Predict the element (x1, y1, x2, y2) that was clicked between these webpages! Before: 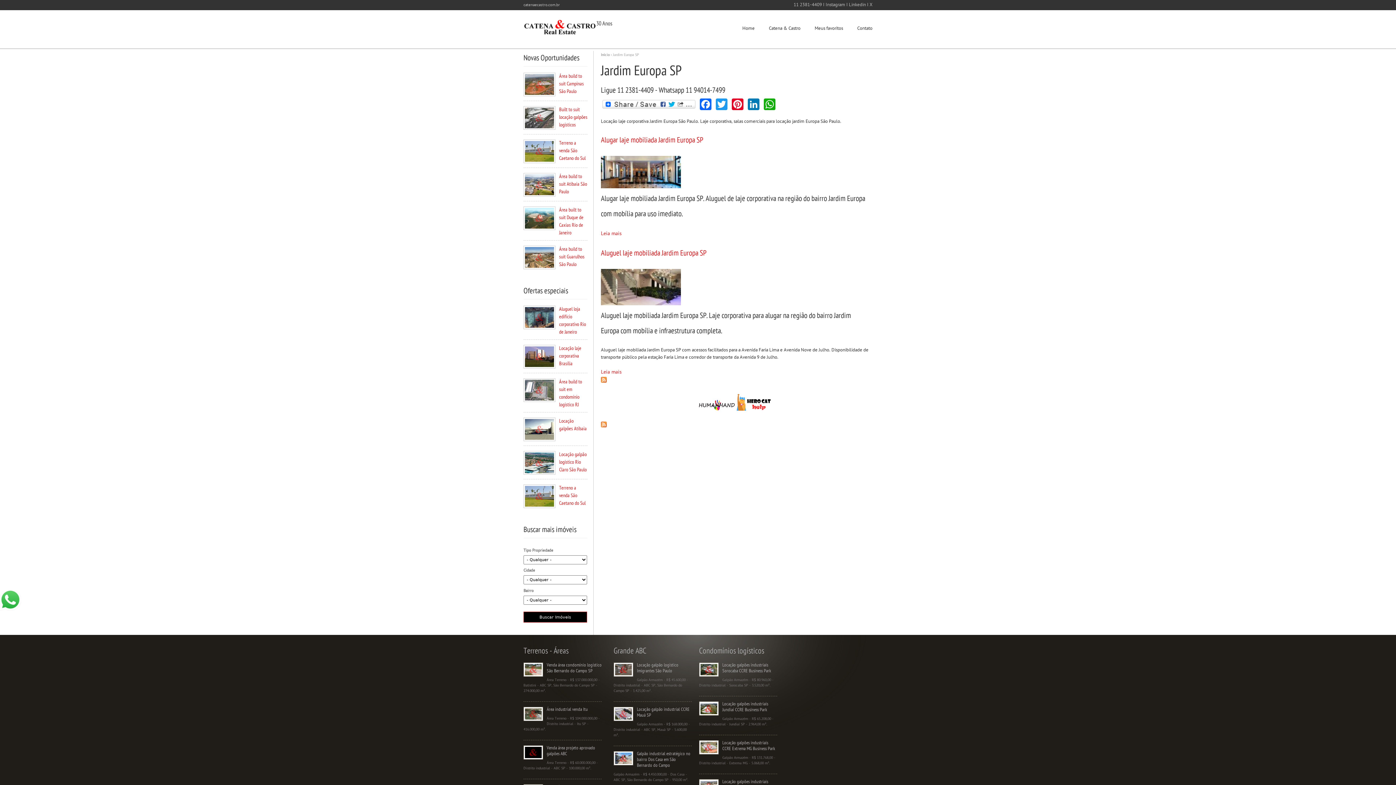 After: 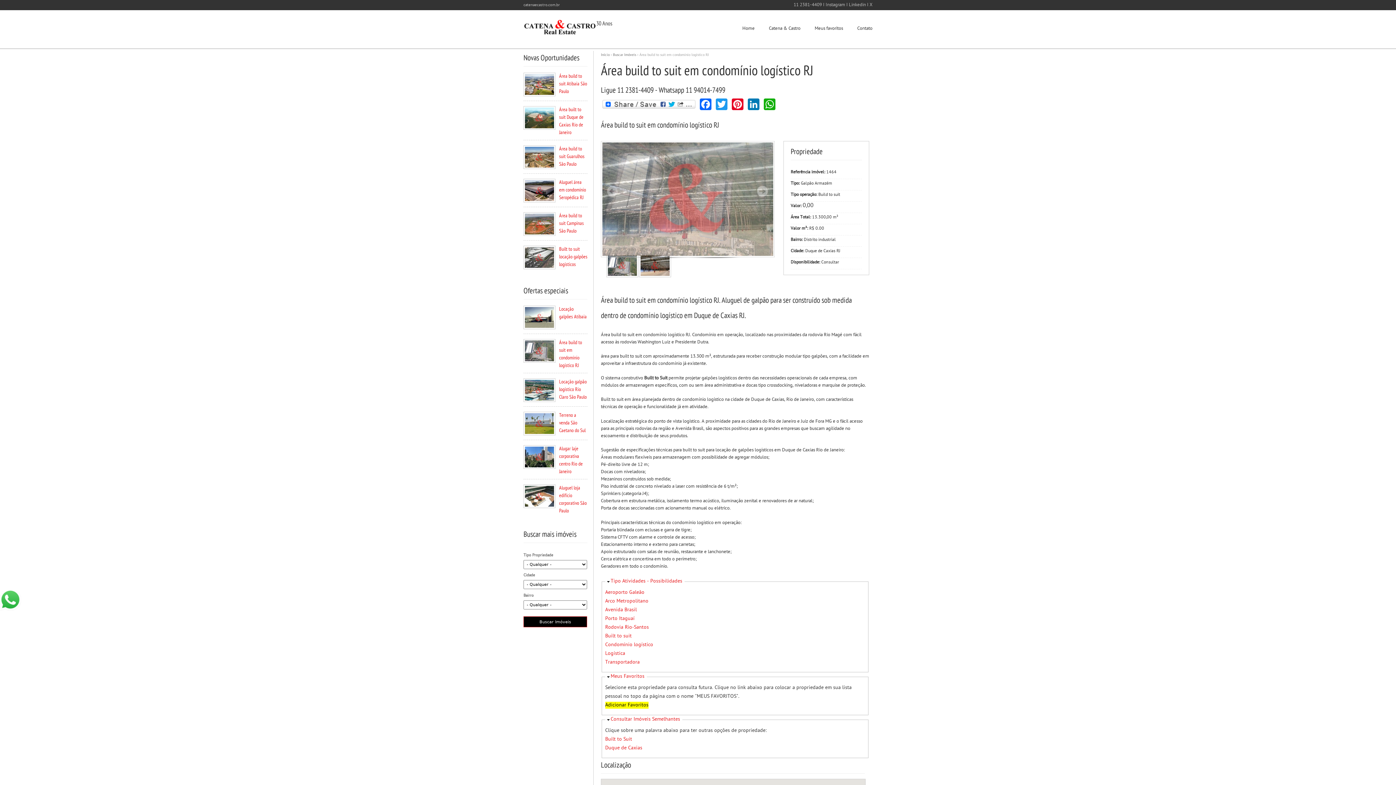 Action: bbox: (523, 397, 555, 404)